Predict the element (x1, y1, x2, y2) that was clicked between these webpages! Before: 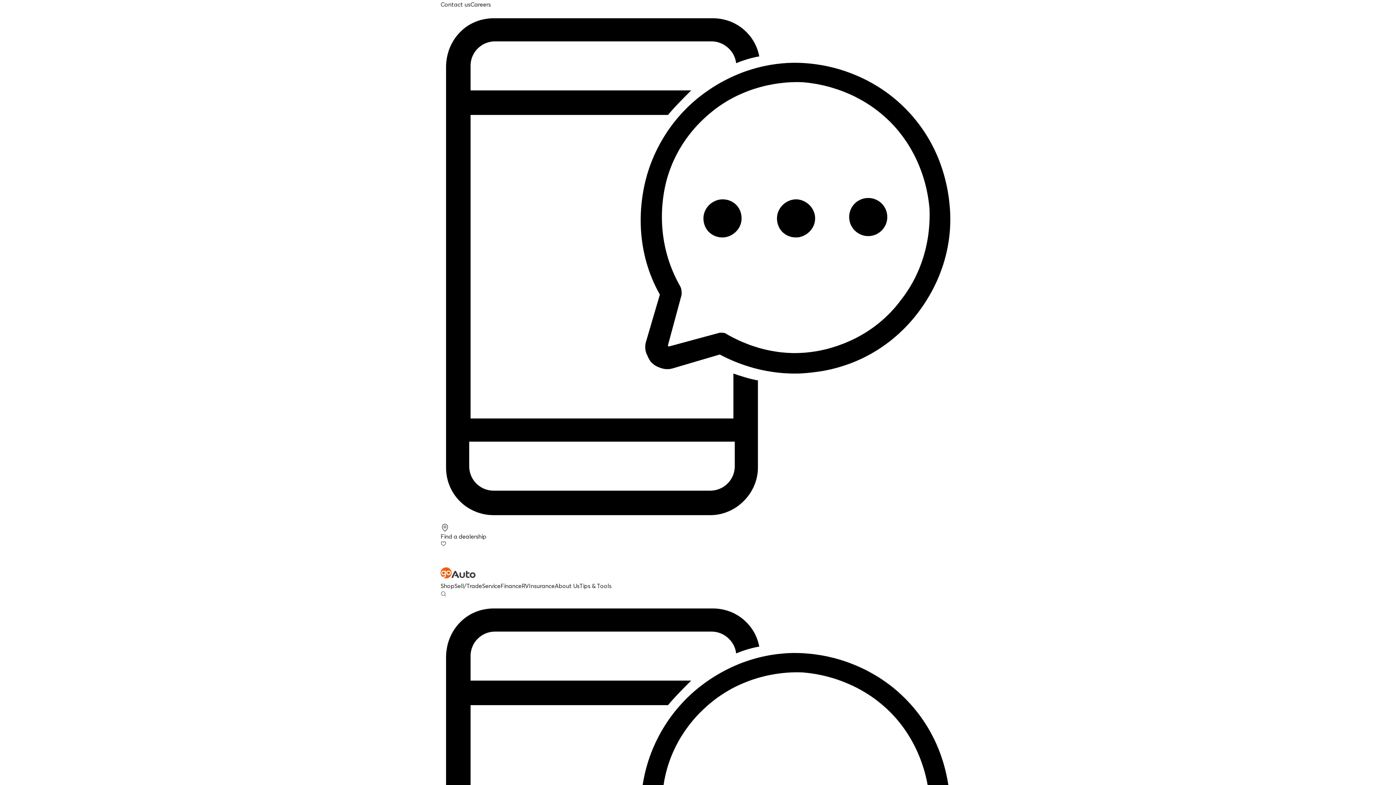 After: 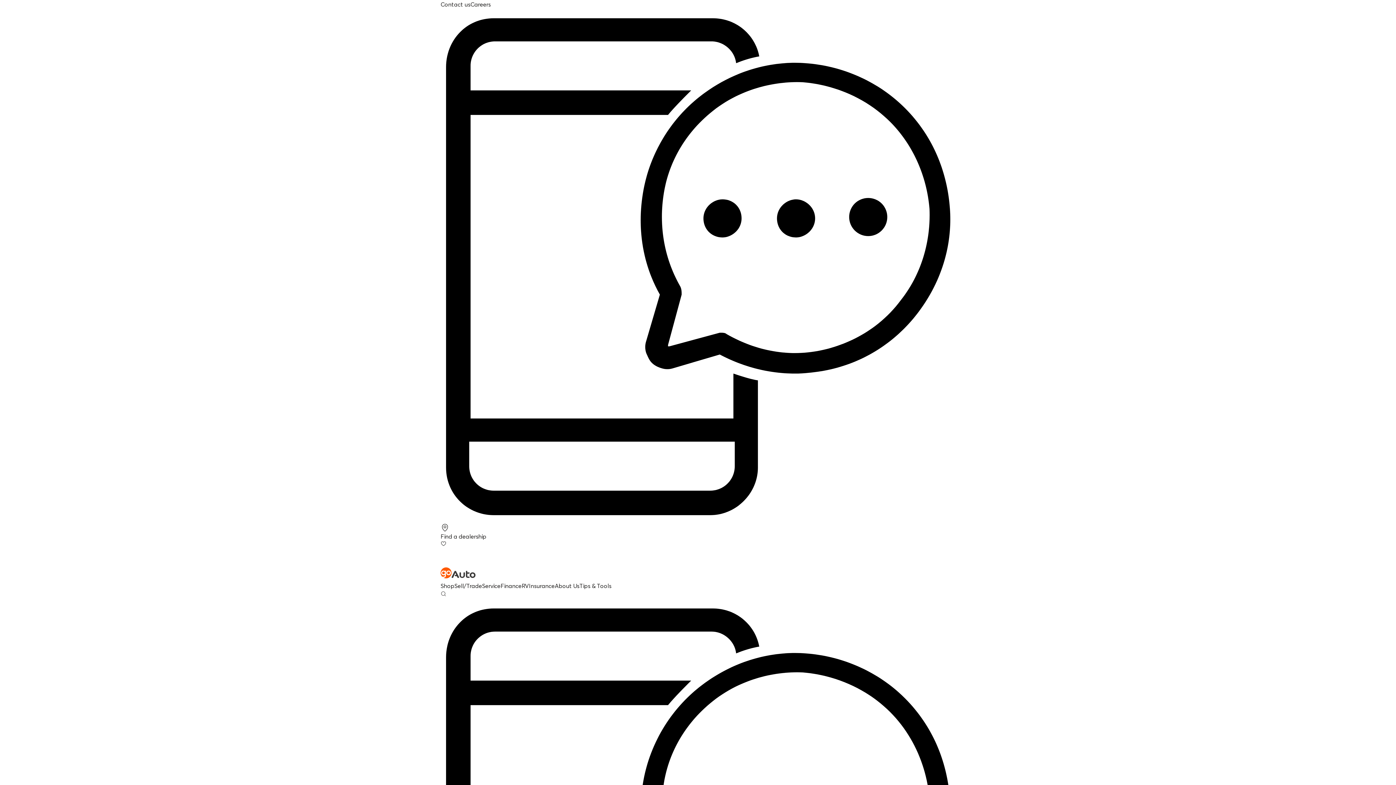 Action: label: About Us bbox: (554, 582, 579, 589)